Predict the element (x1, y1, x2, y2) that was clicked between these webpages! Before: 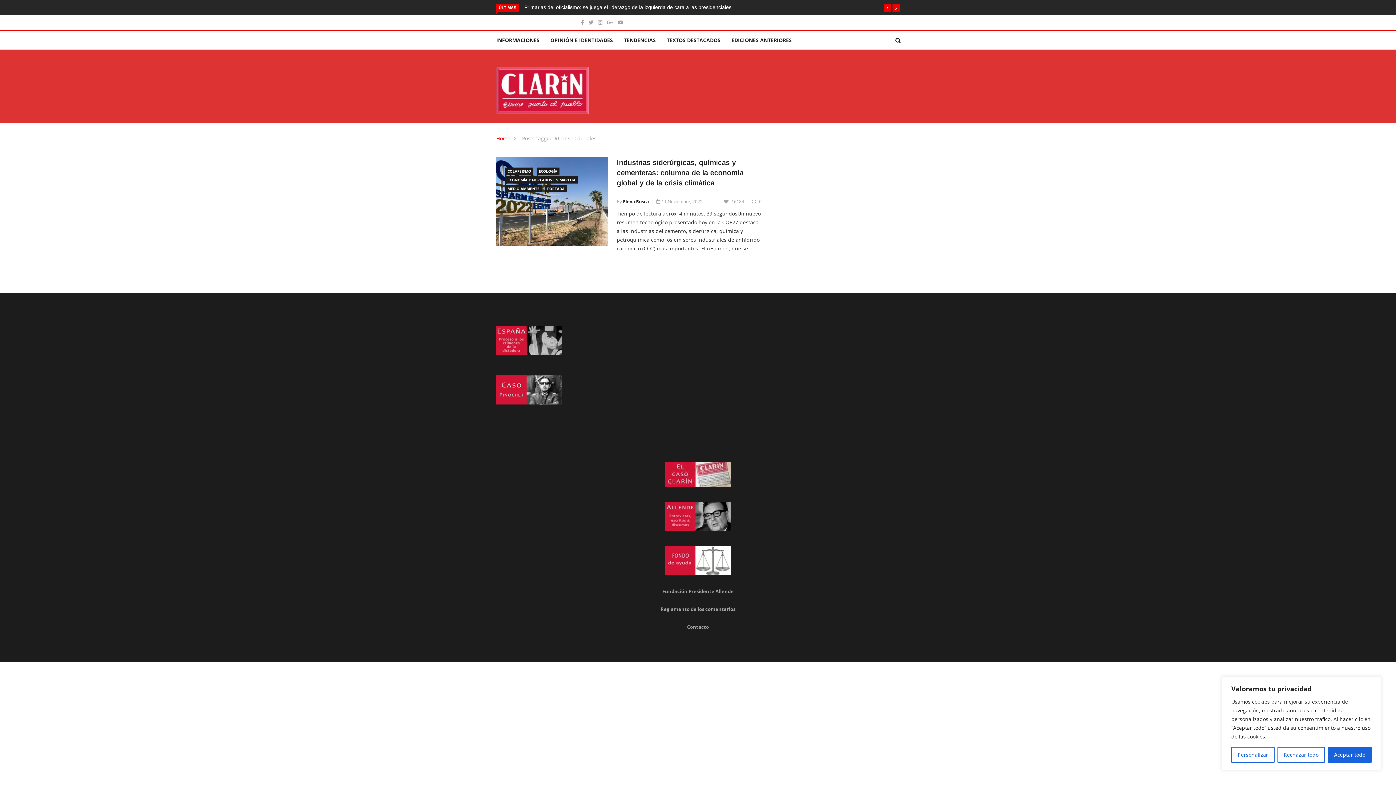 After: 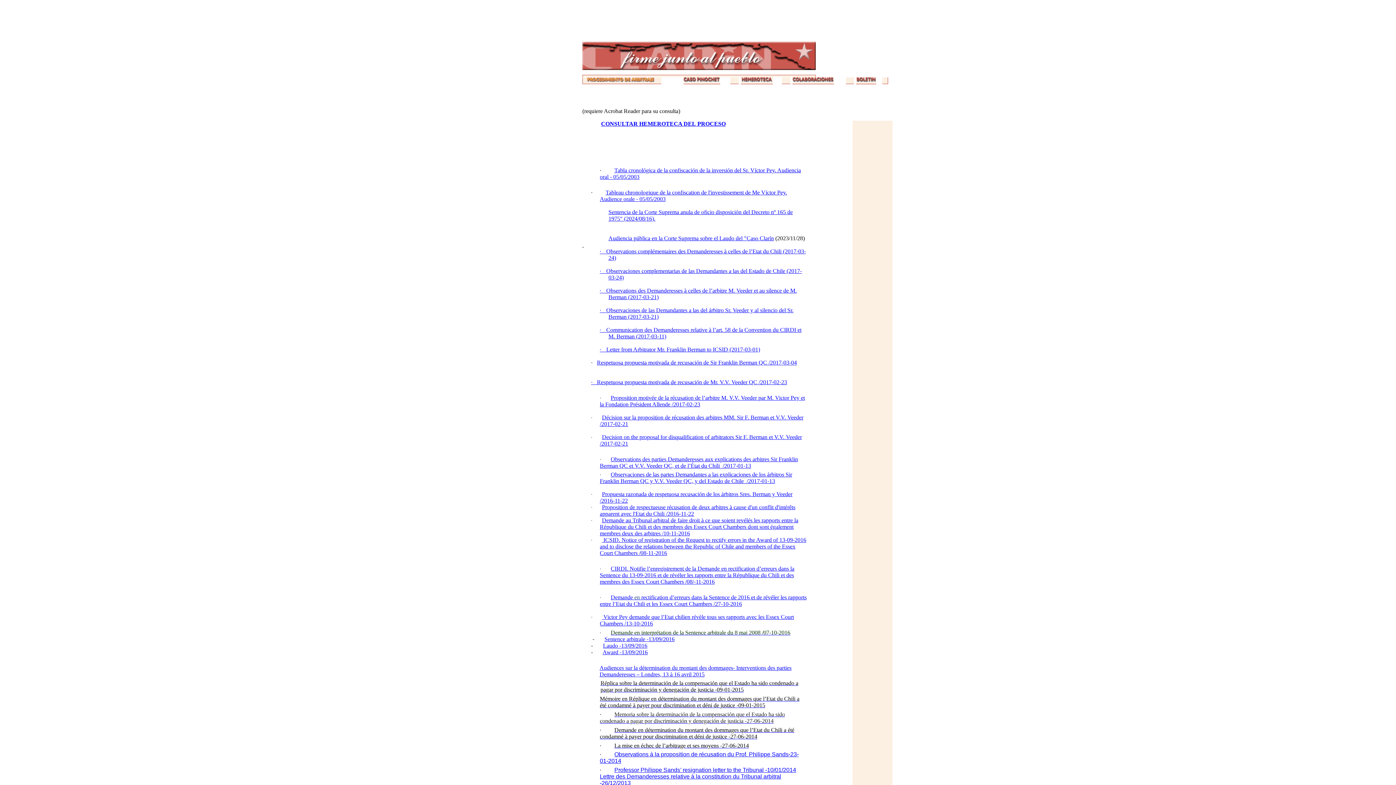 Action: bbox: (665, 458, 730, 491)